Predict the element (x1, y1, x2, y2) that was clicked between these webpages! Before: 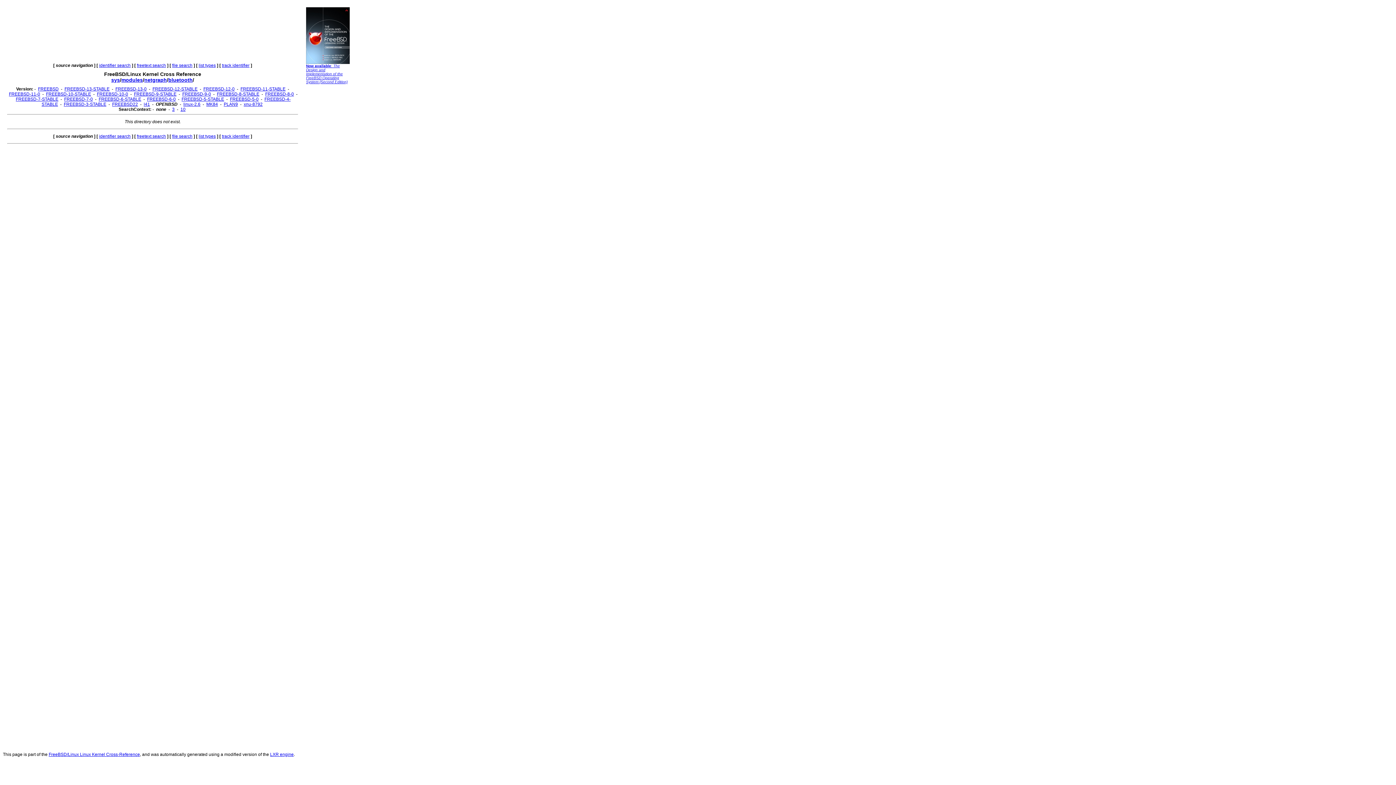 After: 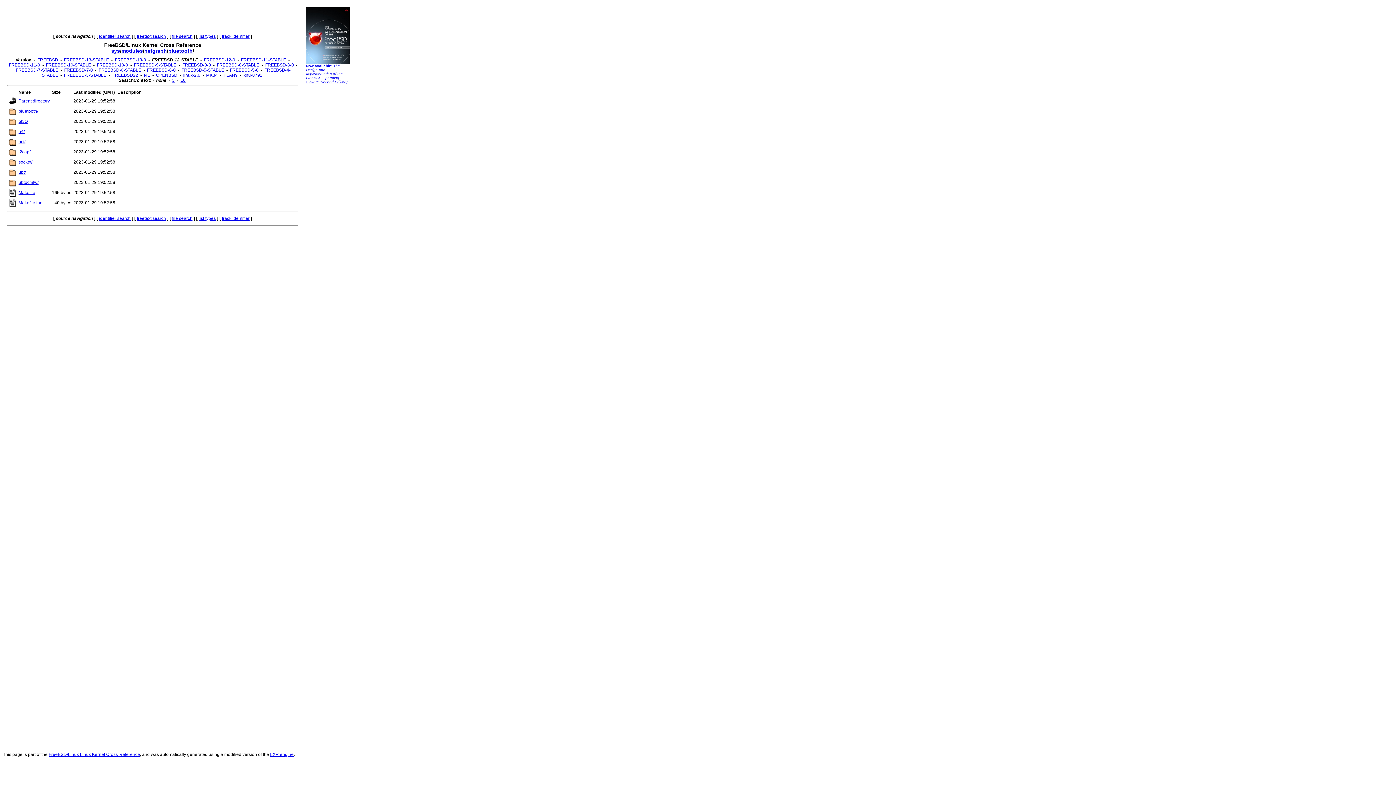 Action: label: FREEBSD-12-STABLE bbox: (152, 86, 197, 91)